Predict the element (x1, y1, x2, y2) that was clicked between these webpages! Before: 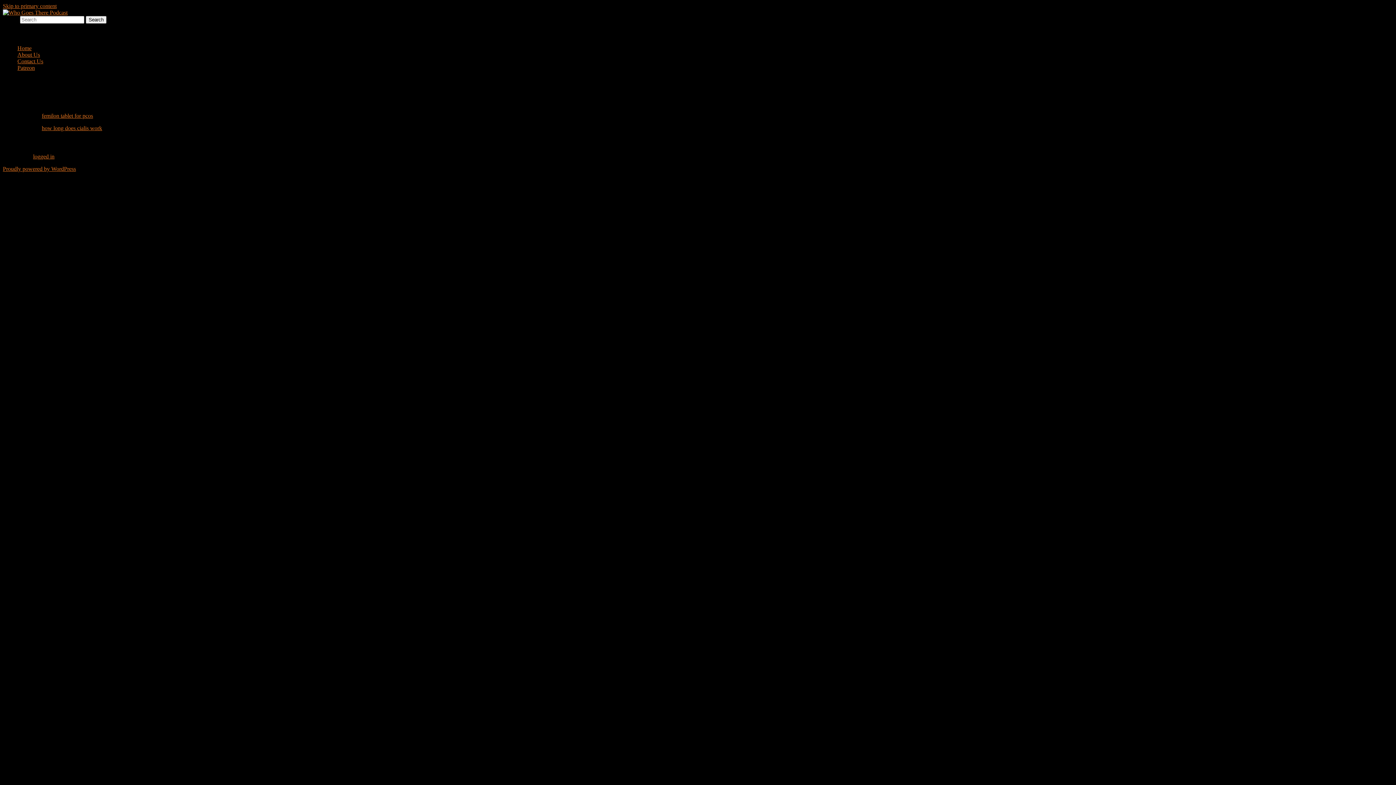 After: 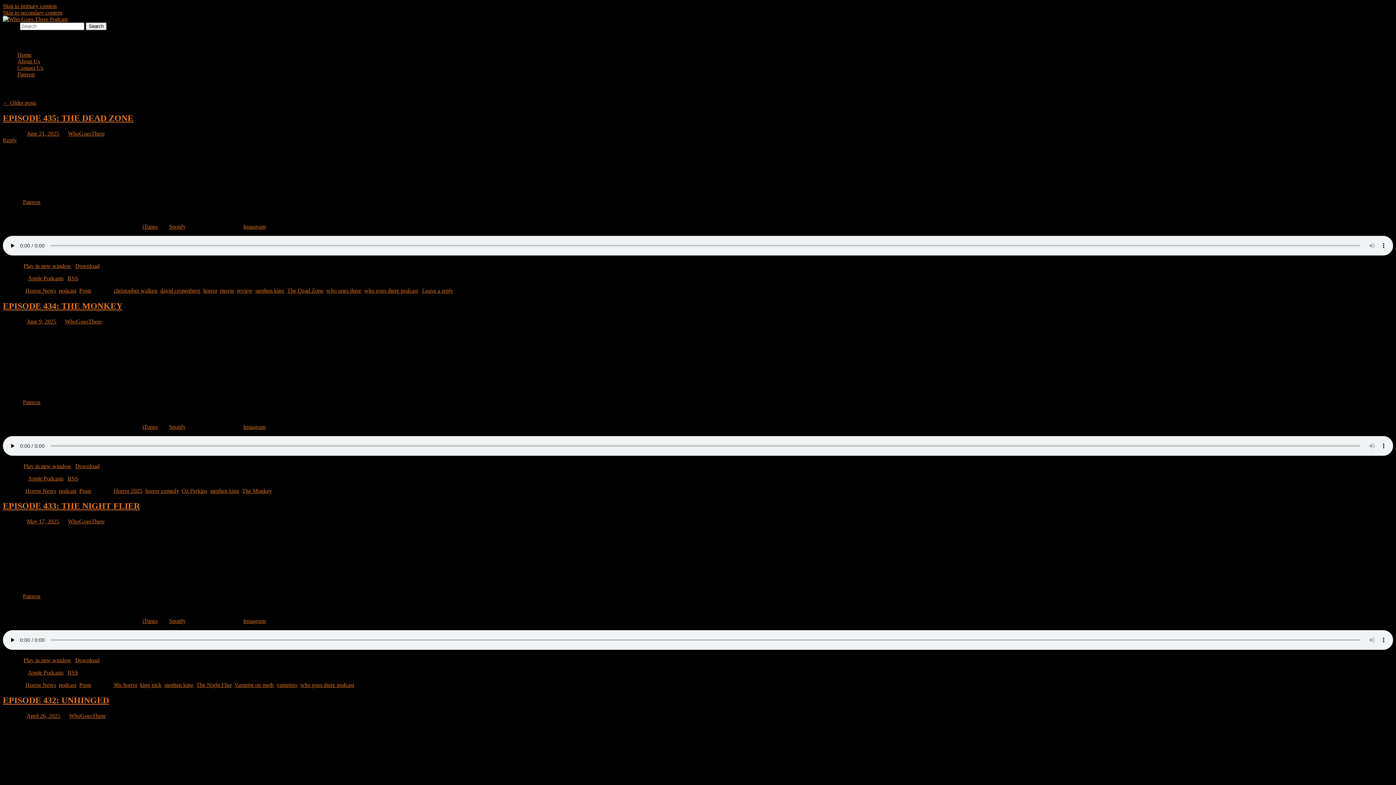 Action: bbox: (2, 9, 67, 15)